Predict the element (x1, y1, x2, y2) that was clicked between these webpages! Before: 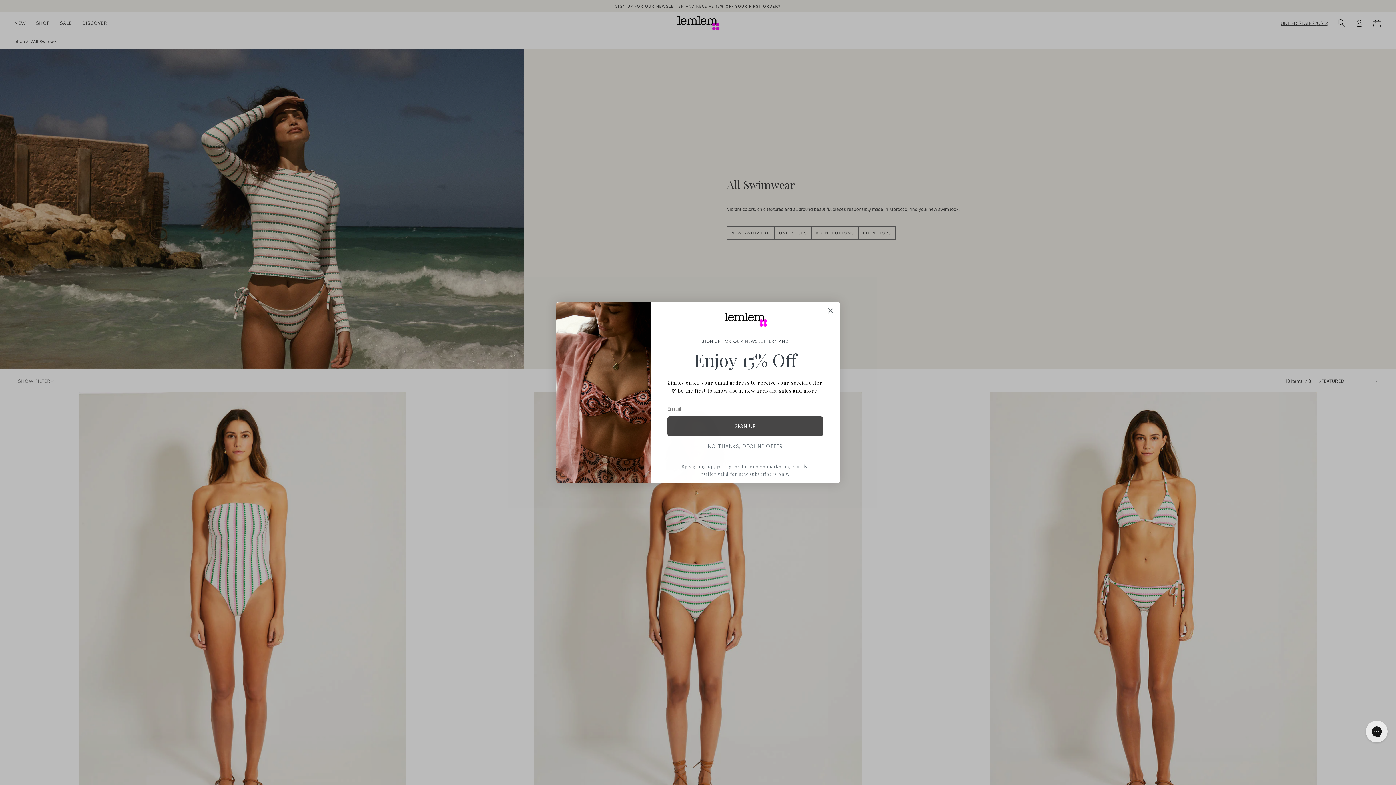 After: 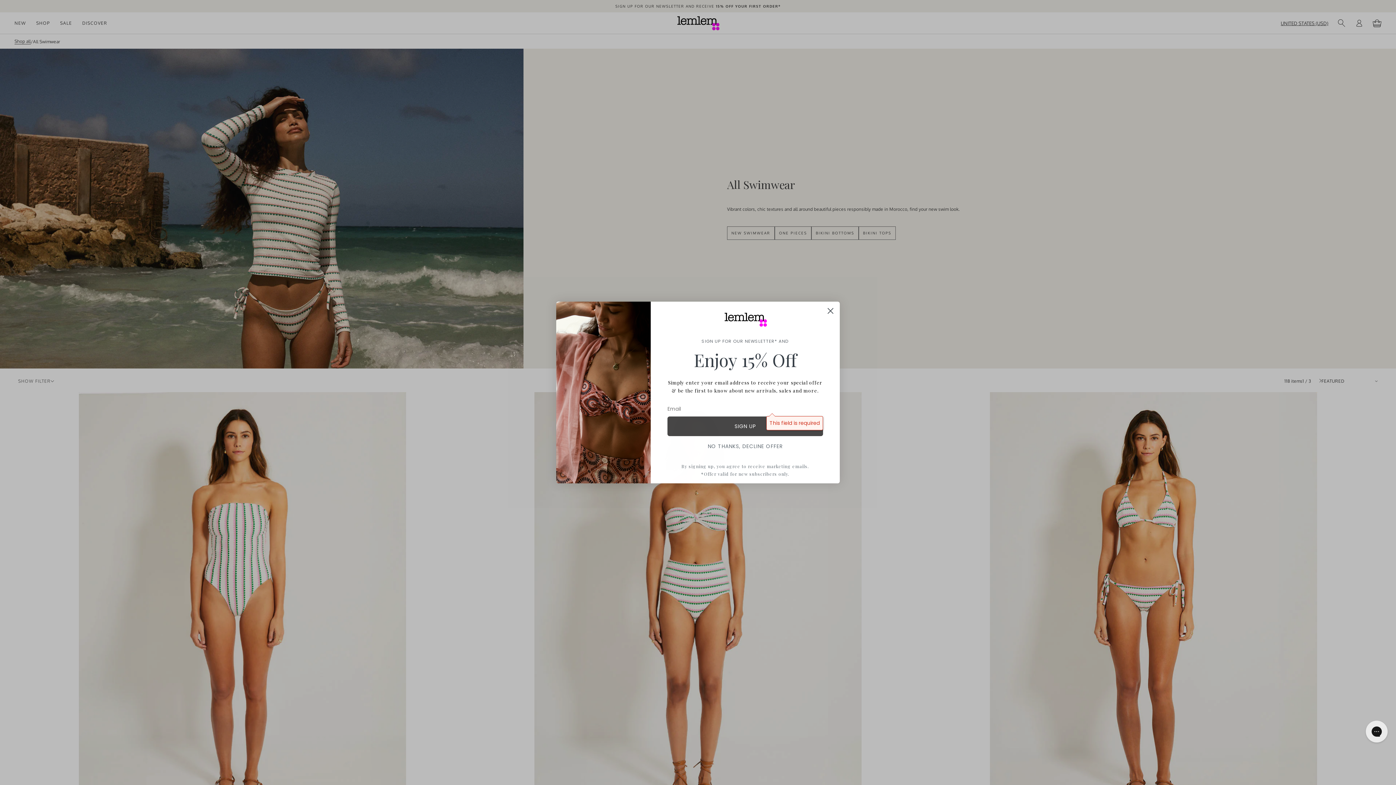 Action: label: SIGN UP bbox: (667, 416, 823, 436)